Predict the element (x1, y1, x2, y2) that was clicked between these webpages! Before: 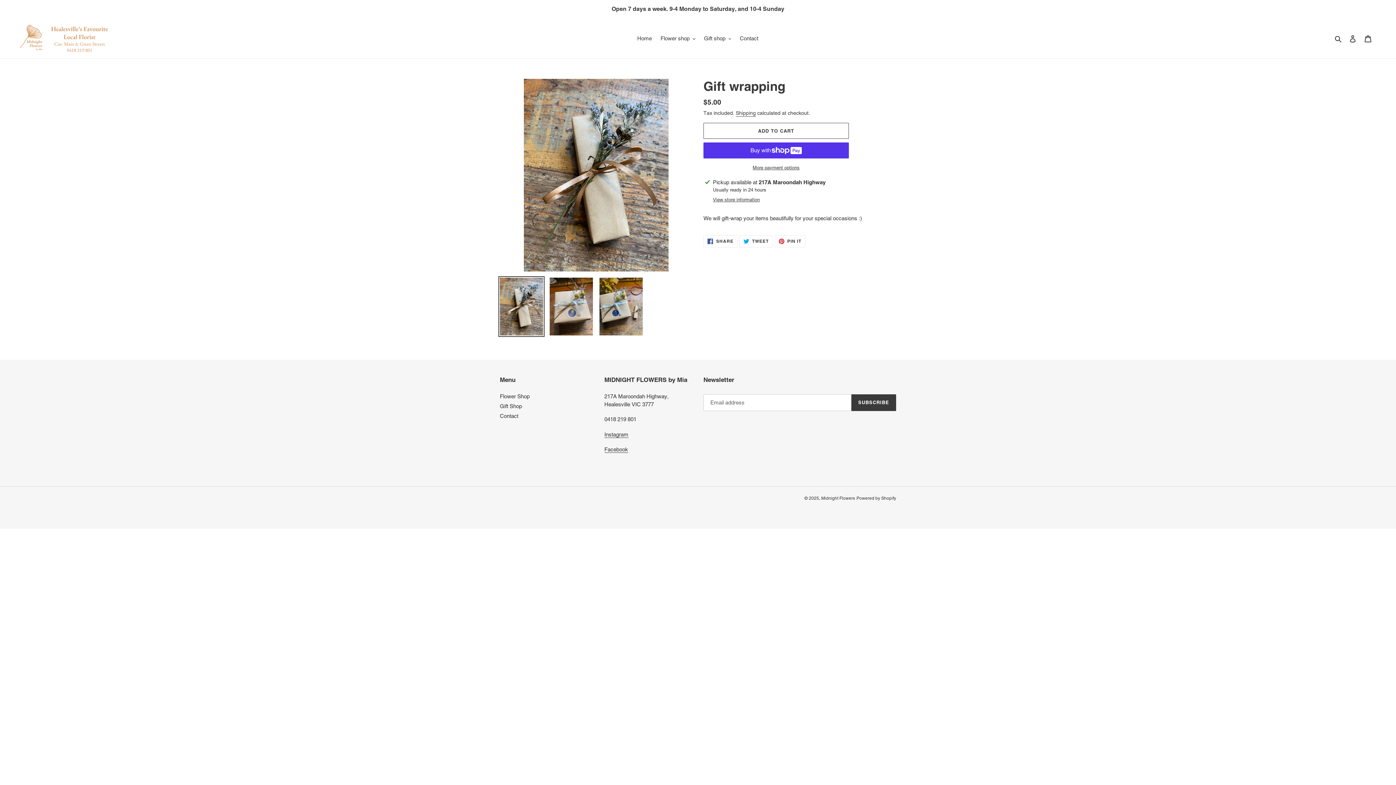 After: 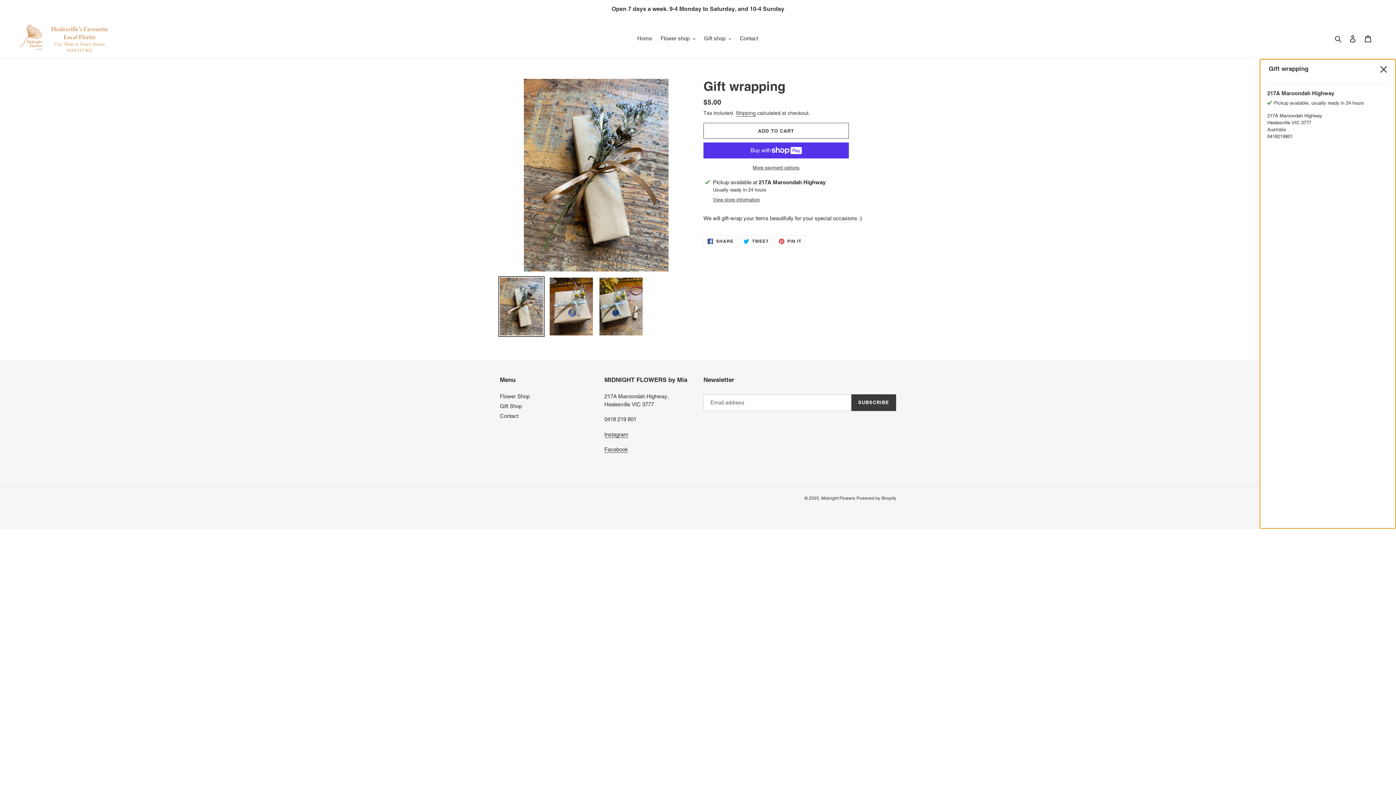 Action: label: View store information bbox: (713, 196, 760, 203)